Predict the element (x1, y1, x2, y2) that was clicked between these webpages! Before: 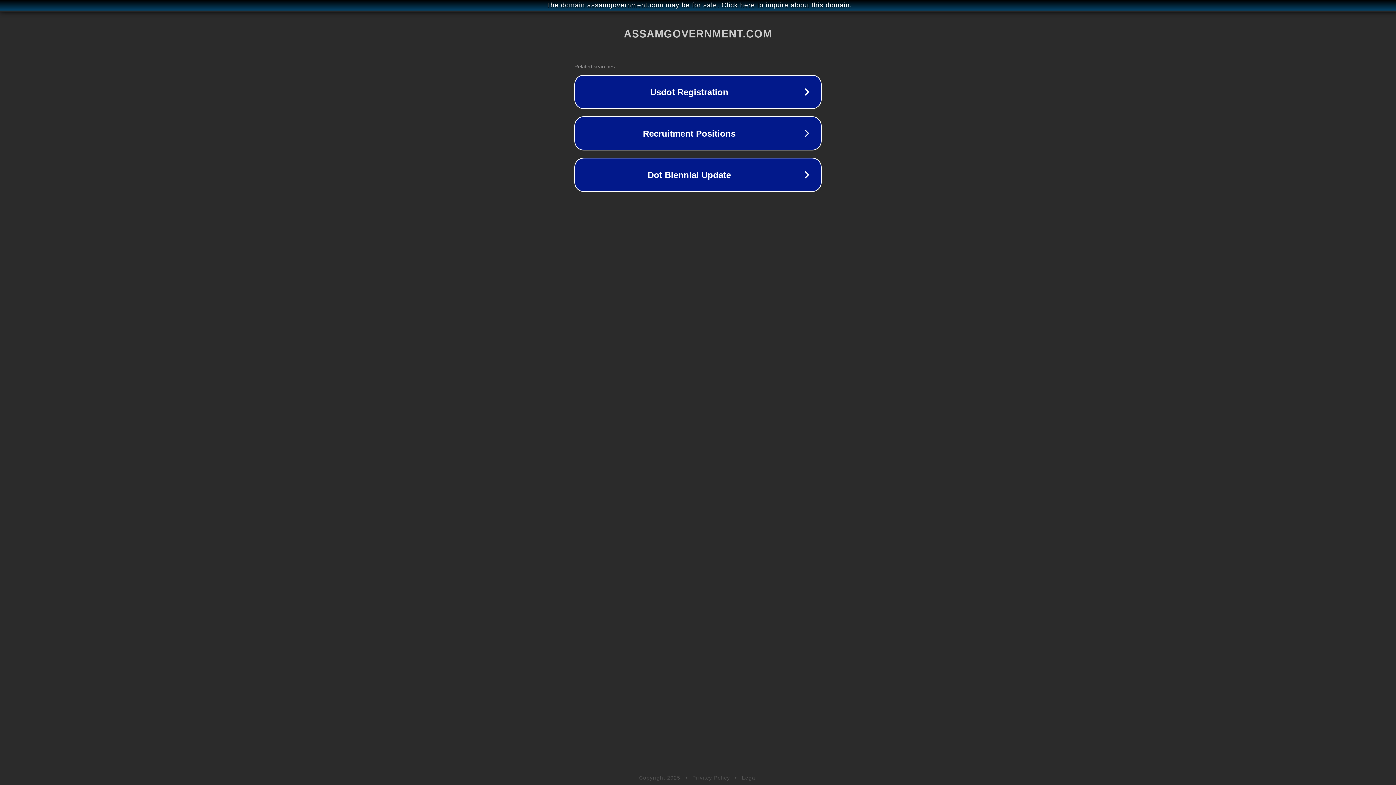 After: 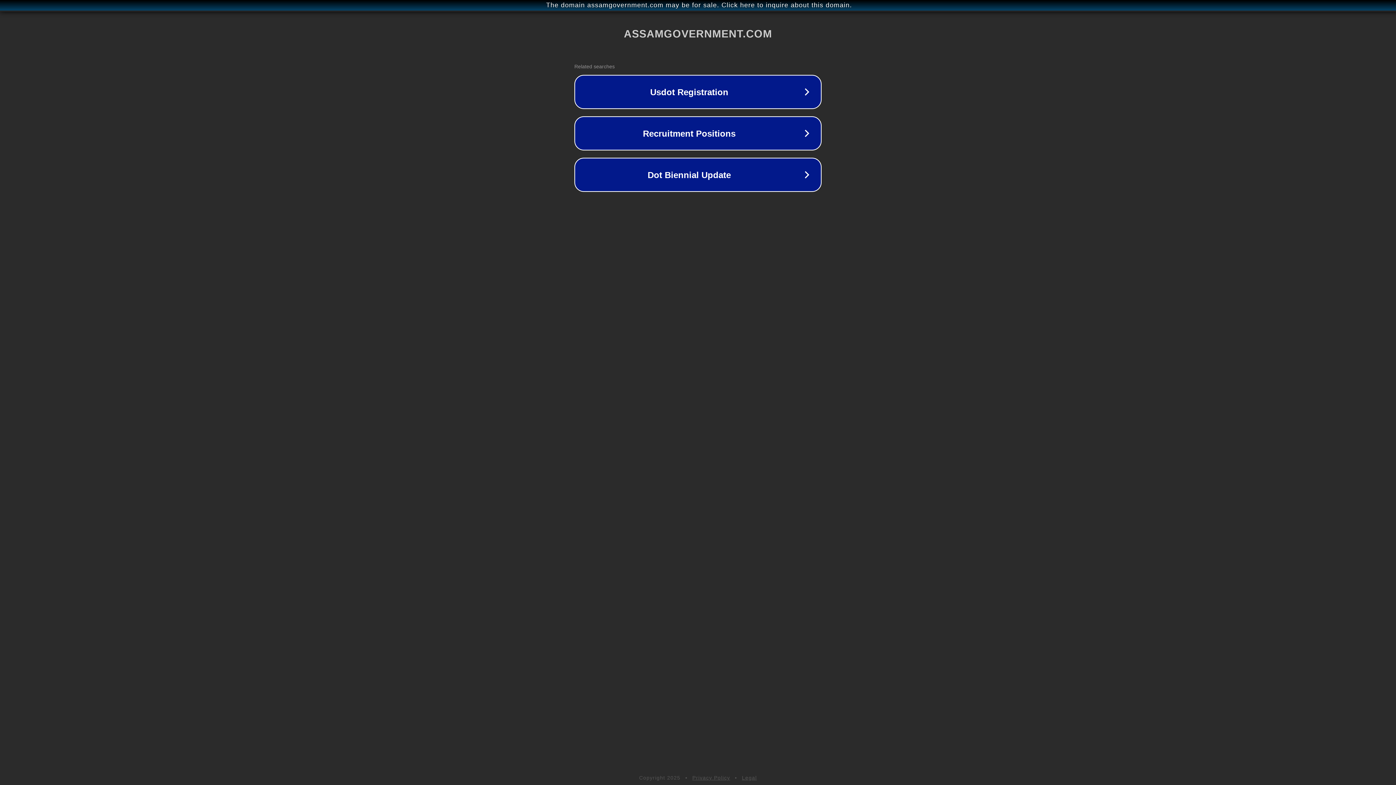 Action: bbox: (692, 775, 730, 781) label: Privacy Policy